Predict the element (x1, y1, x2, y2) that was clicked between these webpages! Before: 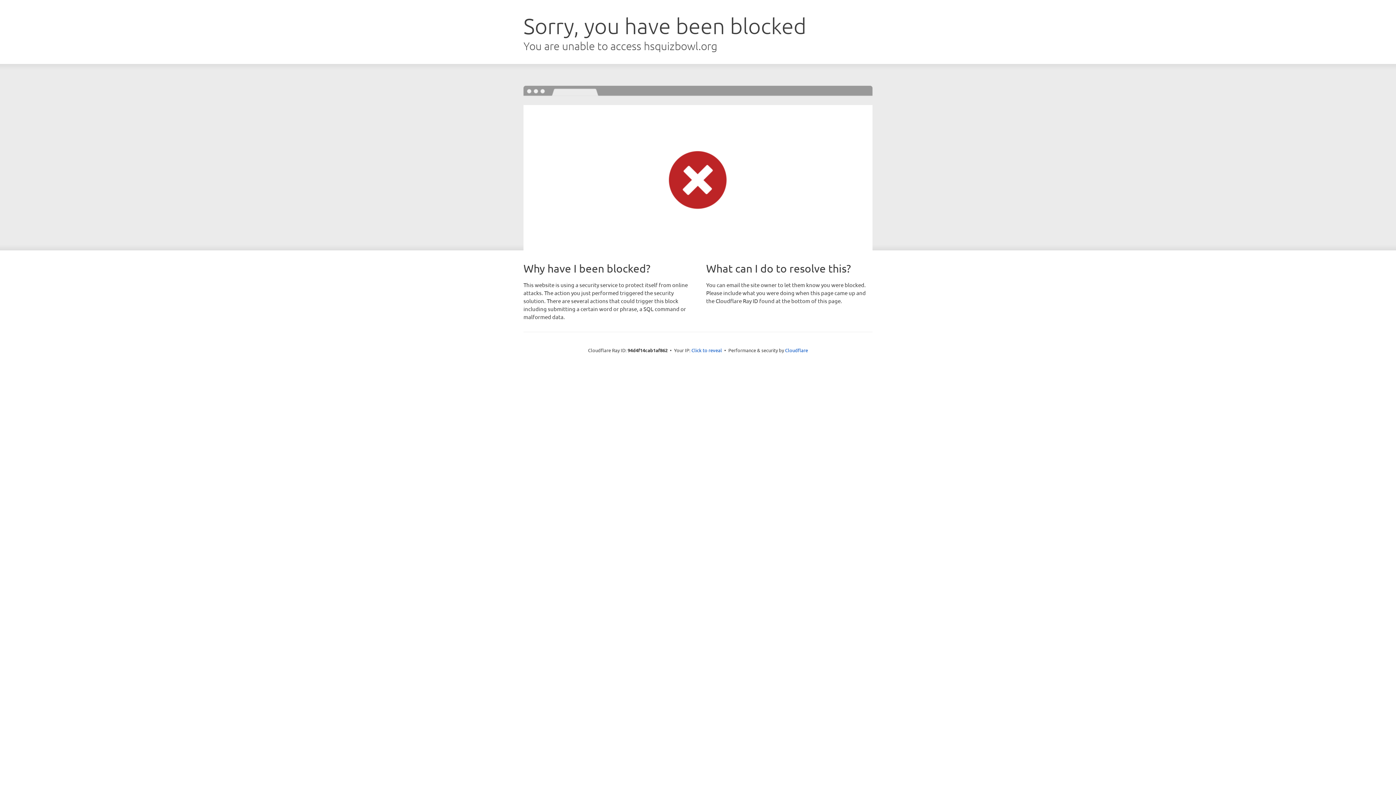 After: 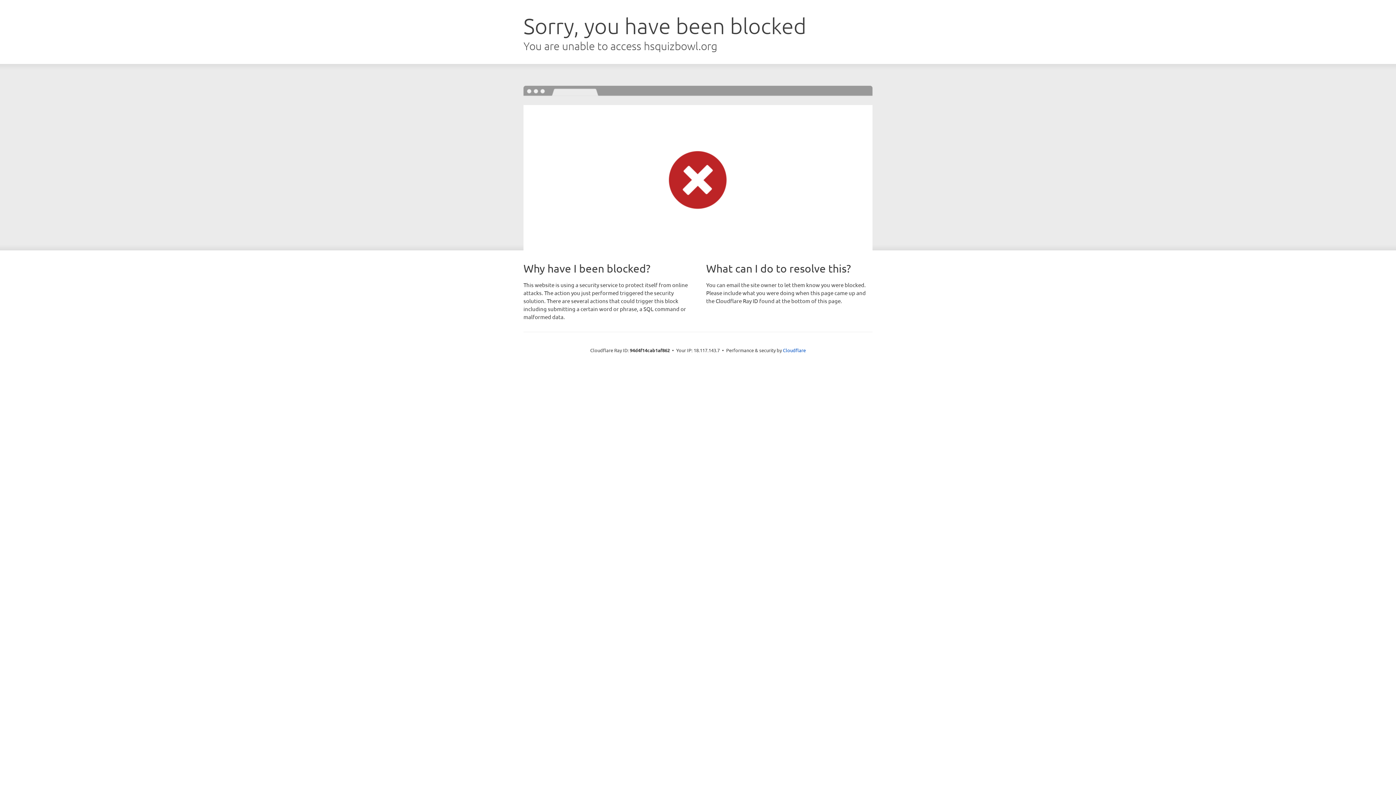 Action: label: Click to reveal bbox: (691, 346, 722, 353)